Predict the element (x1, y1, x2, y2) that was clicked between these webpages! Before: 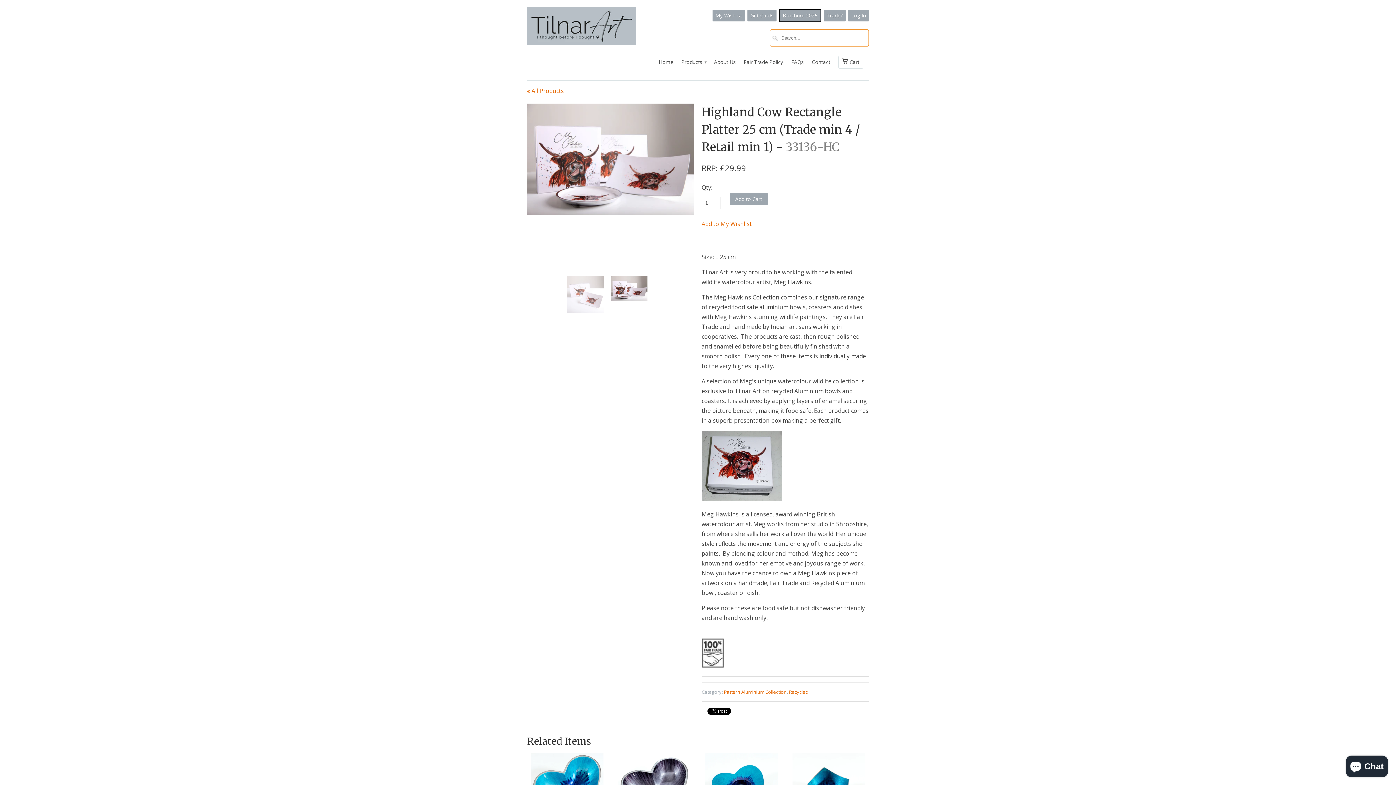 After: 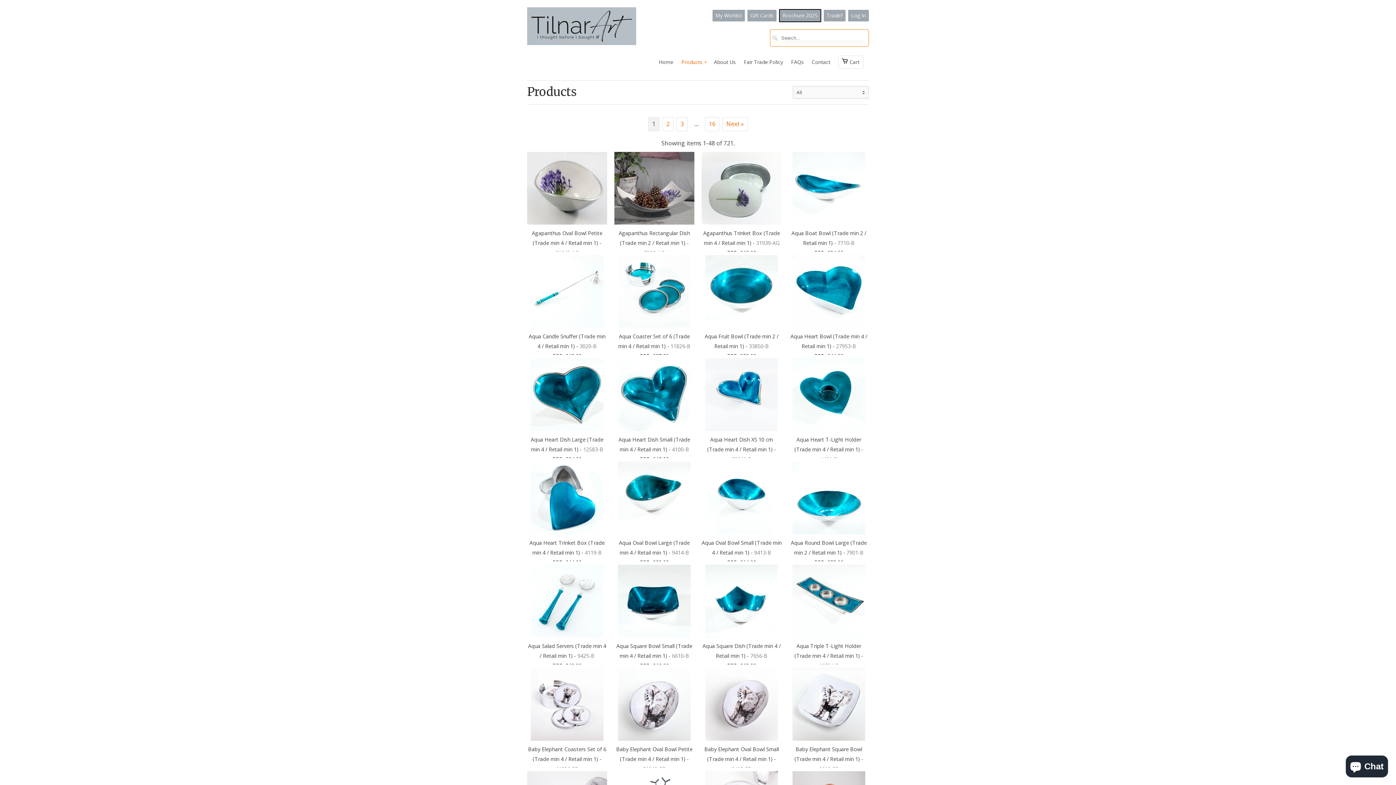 Action: label: Products ▾ bbox: (681, 57, 706, 70)